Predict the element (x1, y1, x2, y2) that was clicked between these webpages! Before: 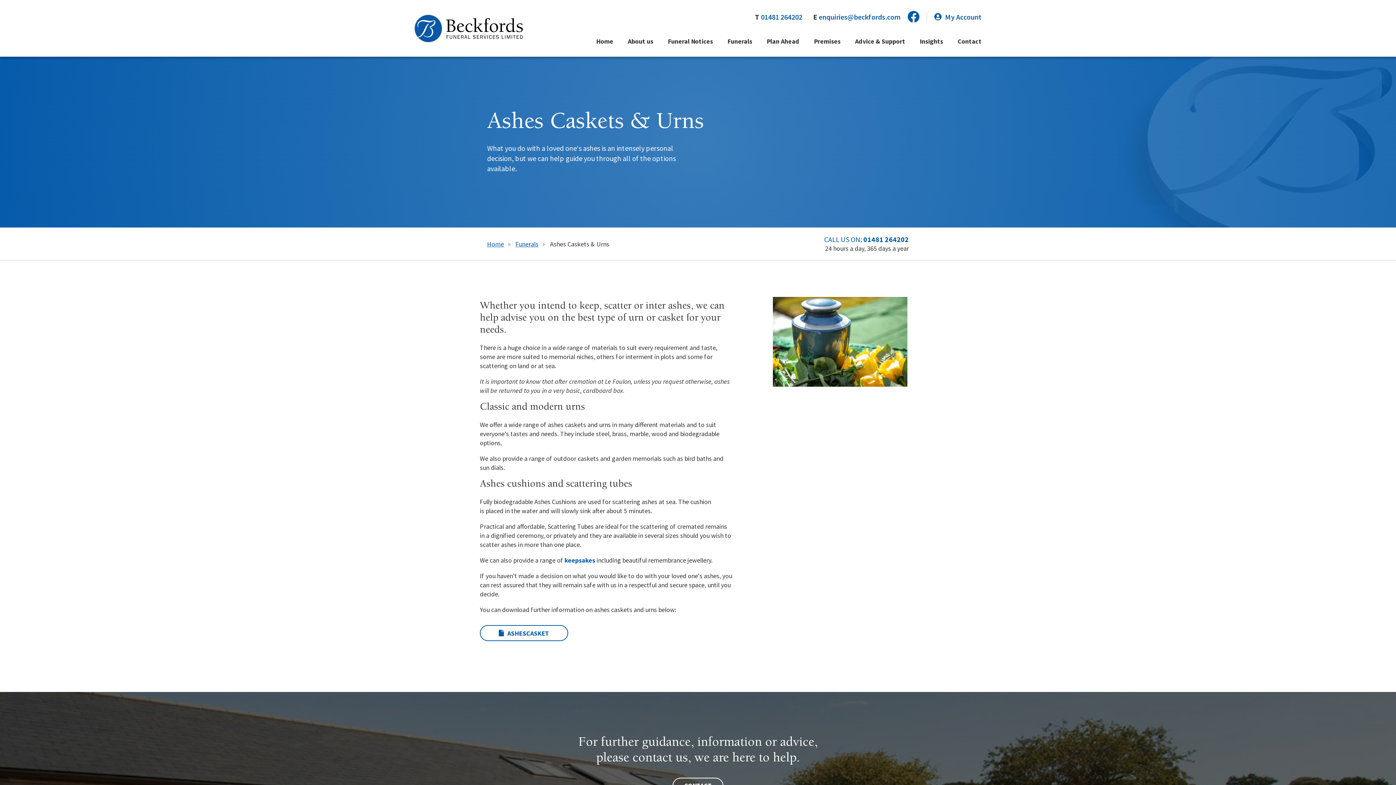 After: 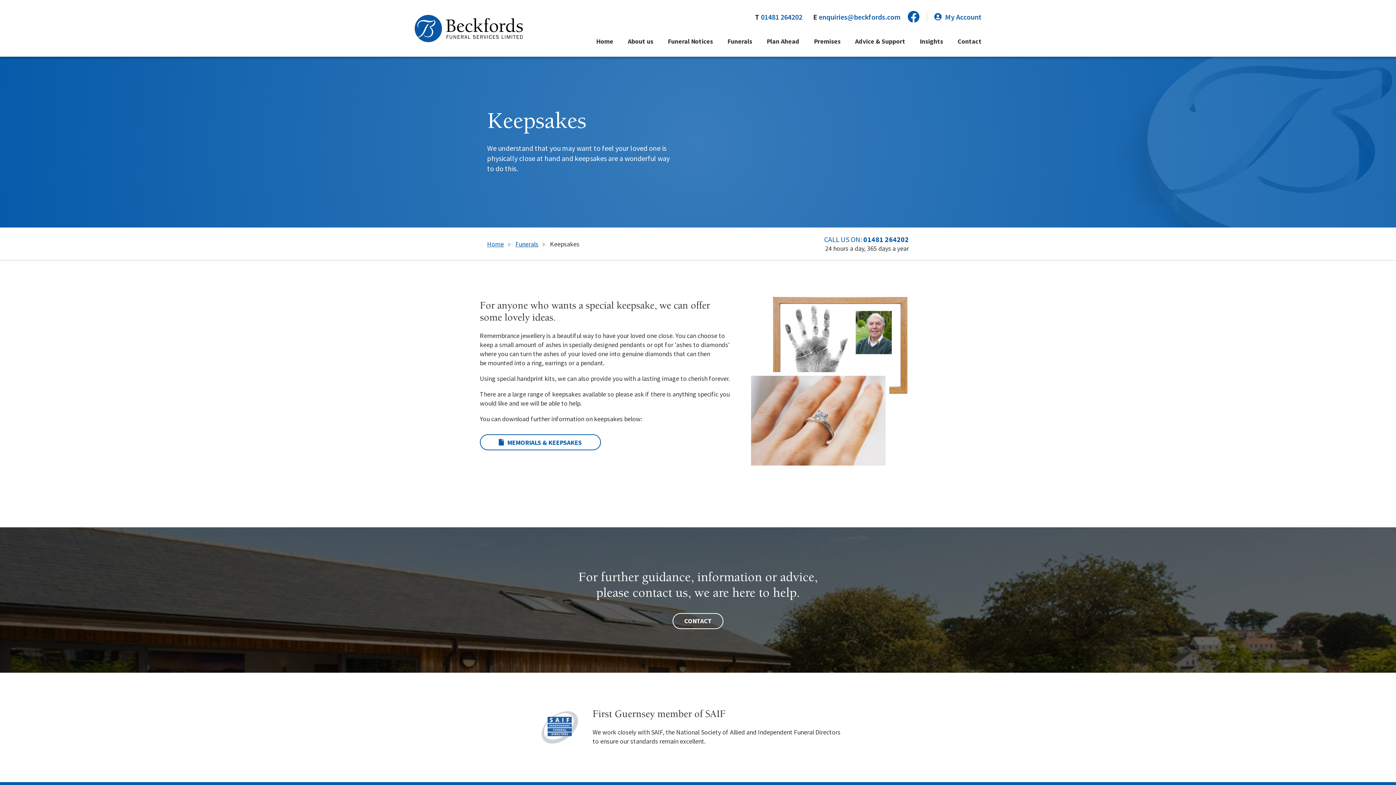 Action: label: keepsakes bbox: (564, 556, 595, 564)